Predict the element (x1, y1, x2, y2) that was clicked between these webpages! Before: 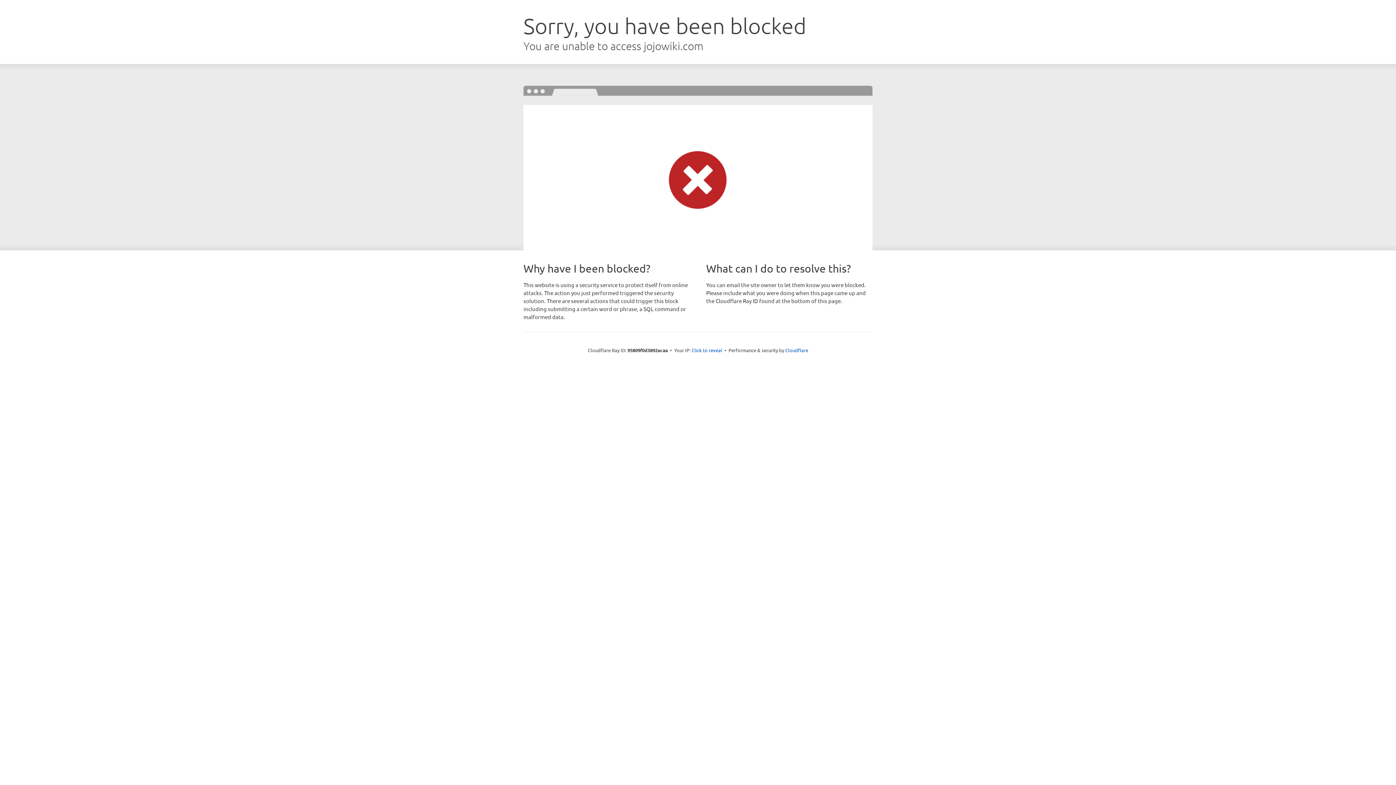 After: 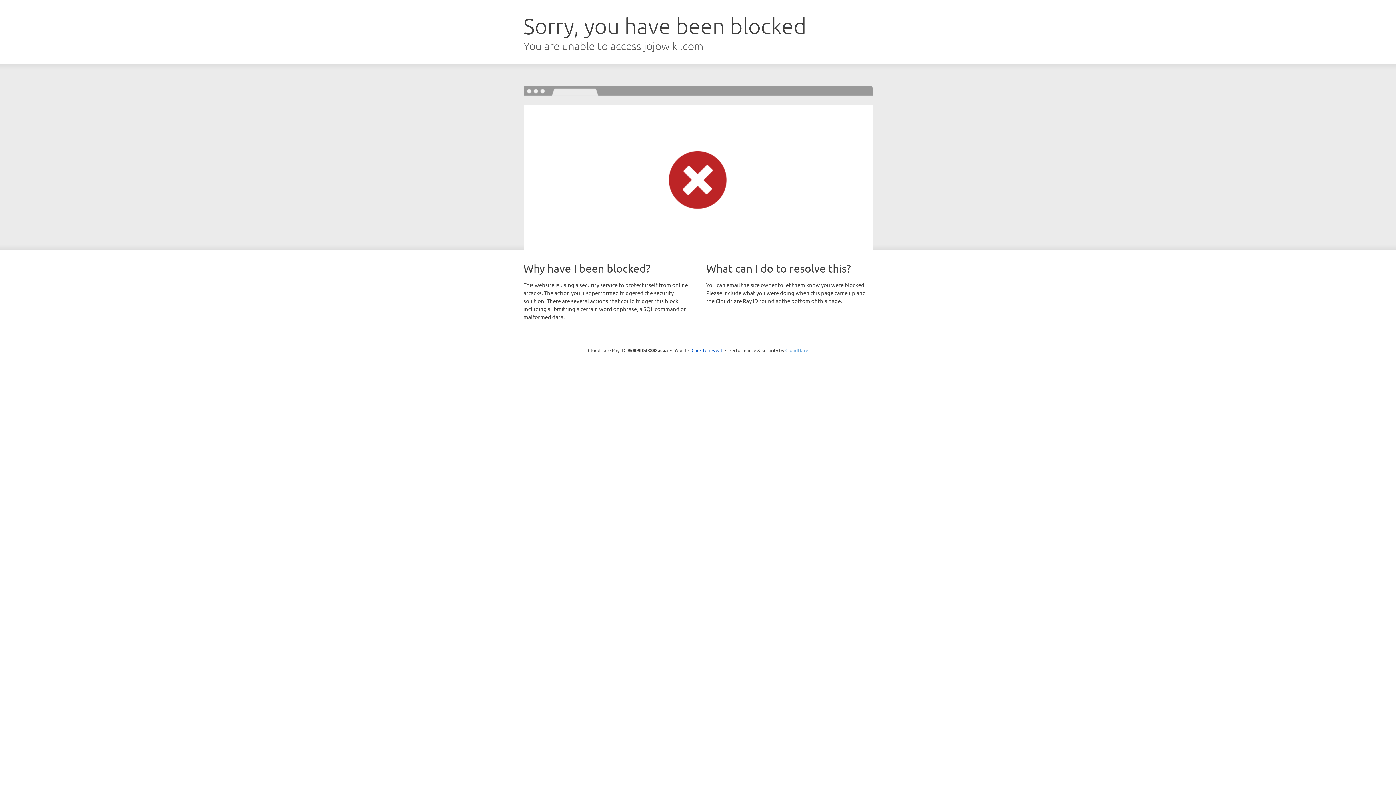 Action: bbox: (785, 347, 808, 353) label: Cloudflare